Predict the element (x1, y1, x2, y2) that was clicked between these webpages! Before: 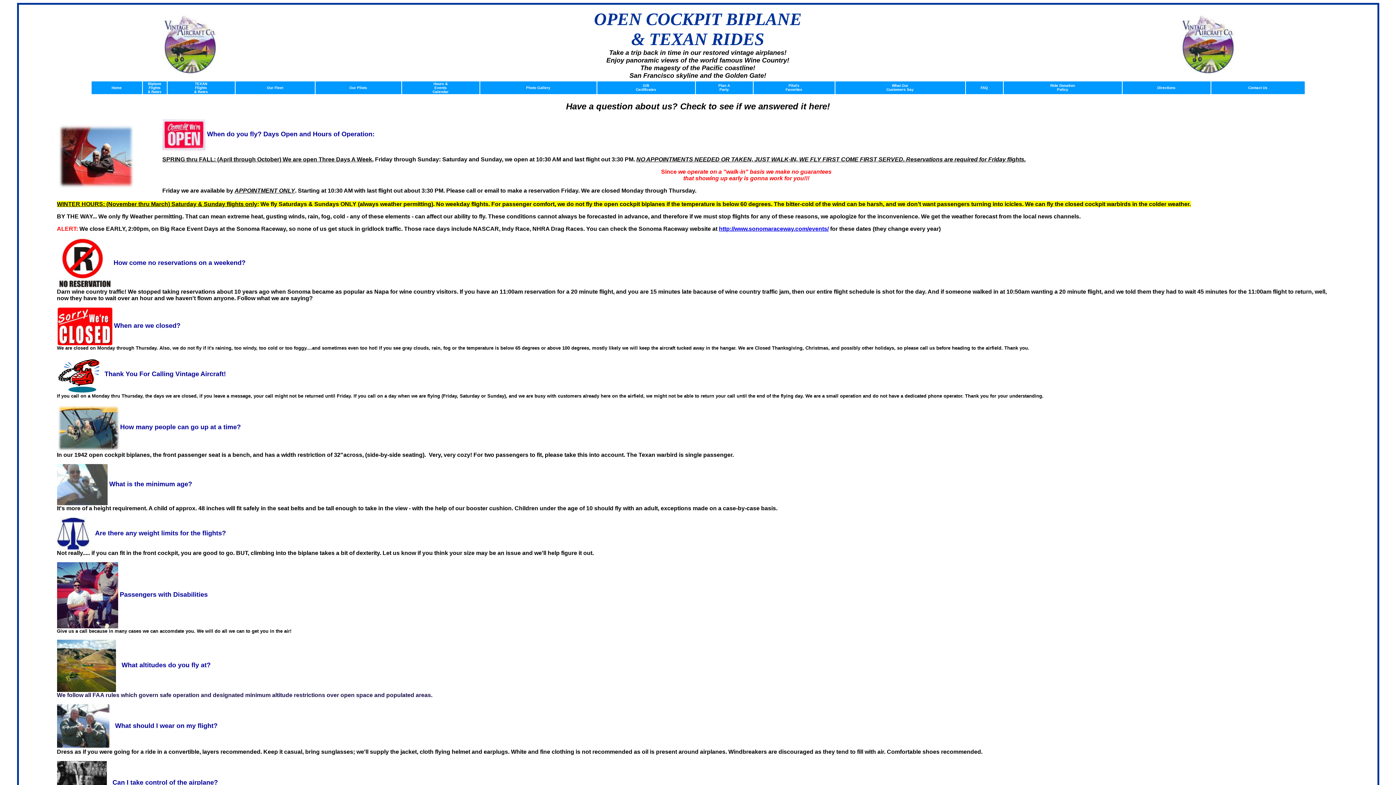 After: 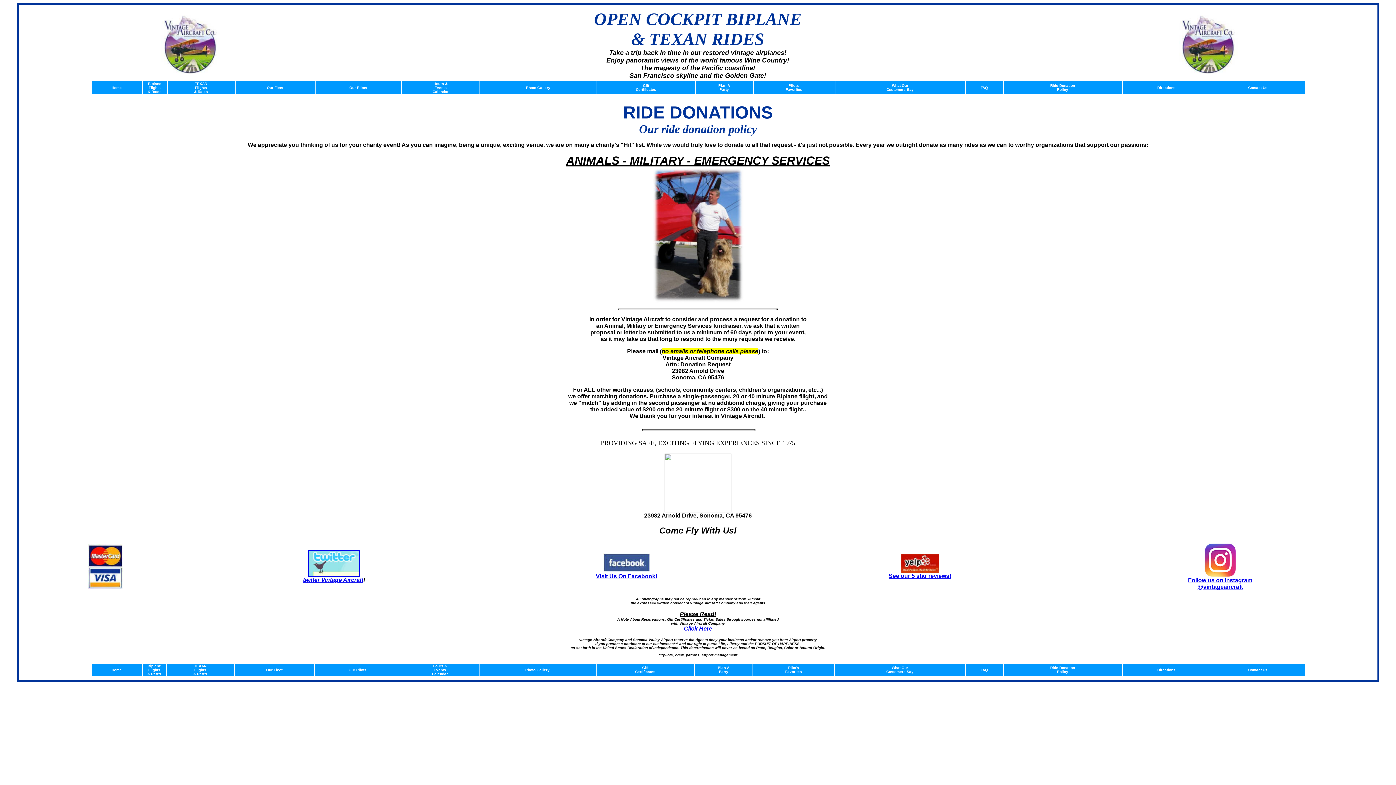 Action: bbox: (1050, 81, 1075, 92) label: Ride Donation
Policy